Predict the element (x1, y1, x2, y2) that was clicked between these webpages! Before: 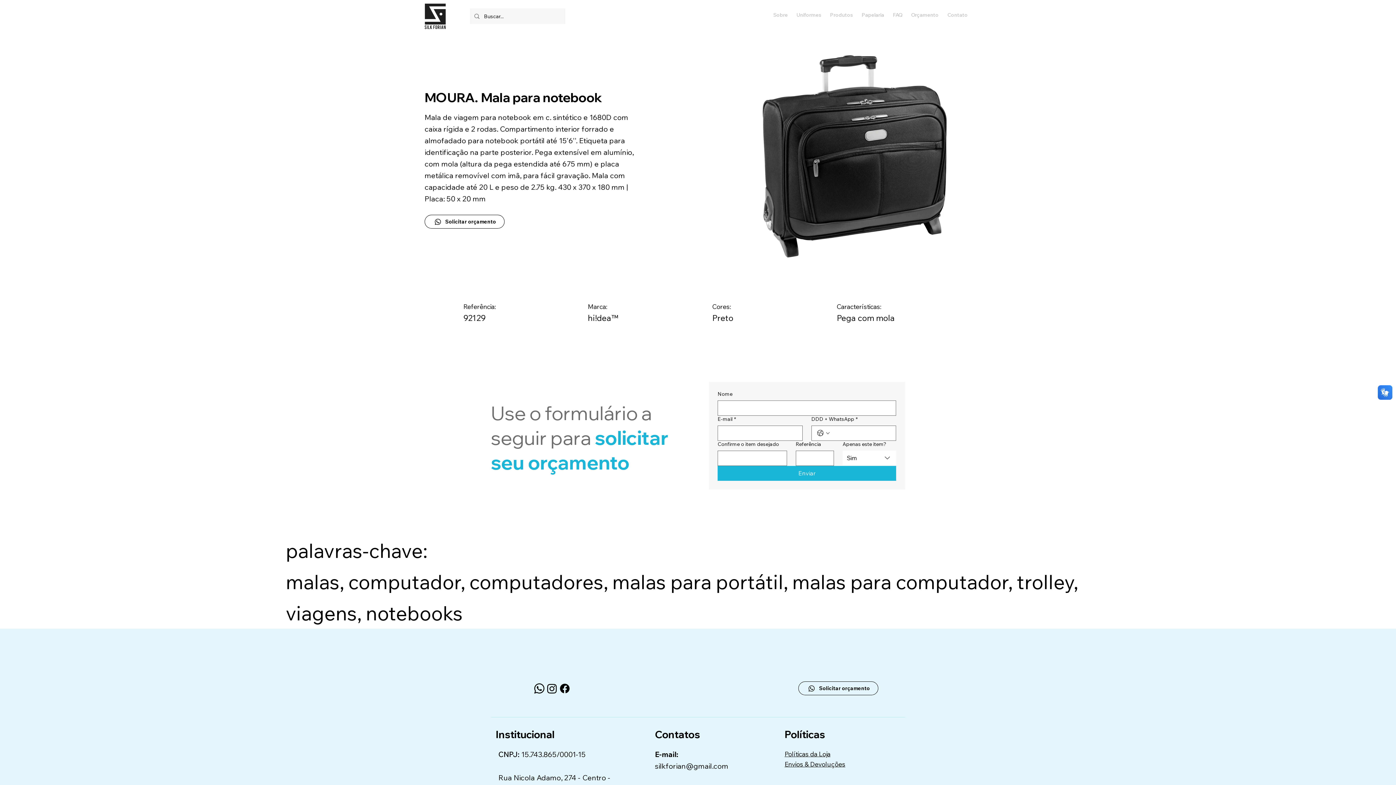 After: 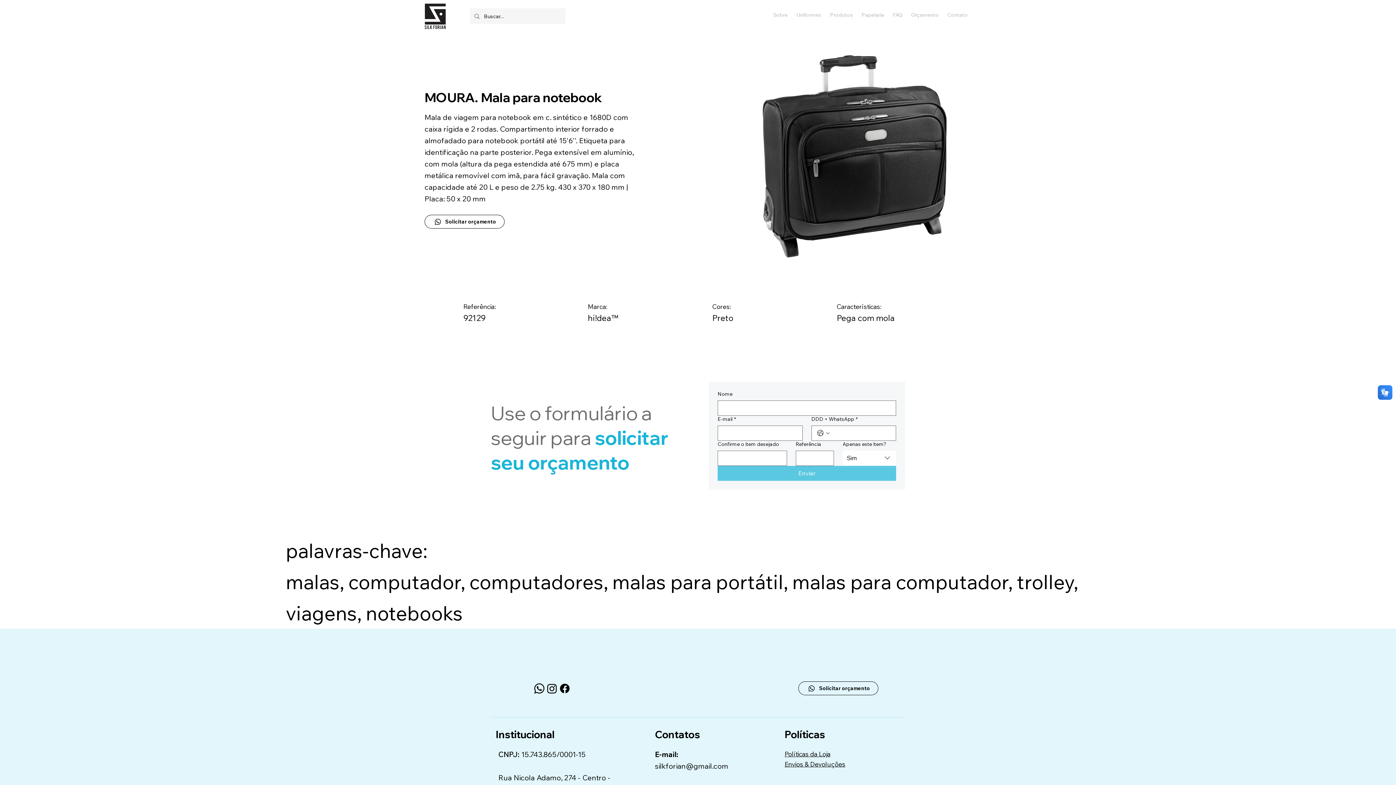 Action: label: Enviar bbox: (717, 466, 896, 481)